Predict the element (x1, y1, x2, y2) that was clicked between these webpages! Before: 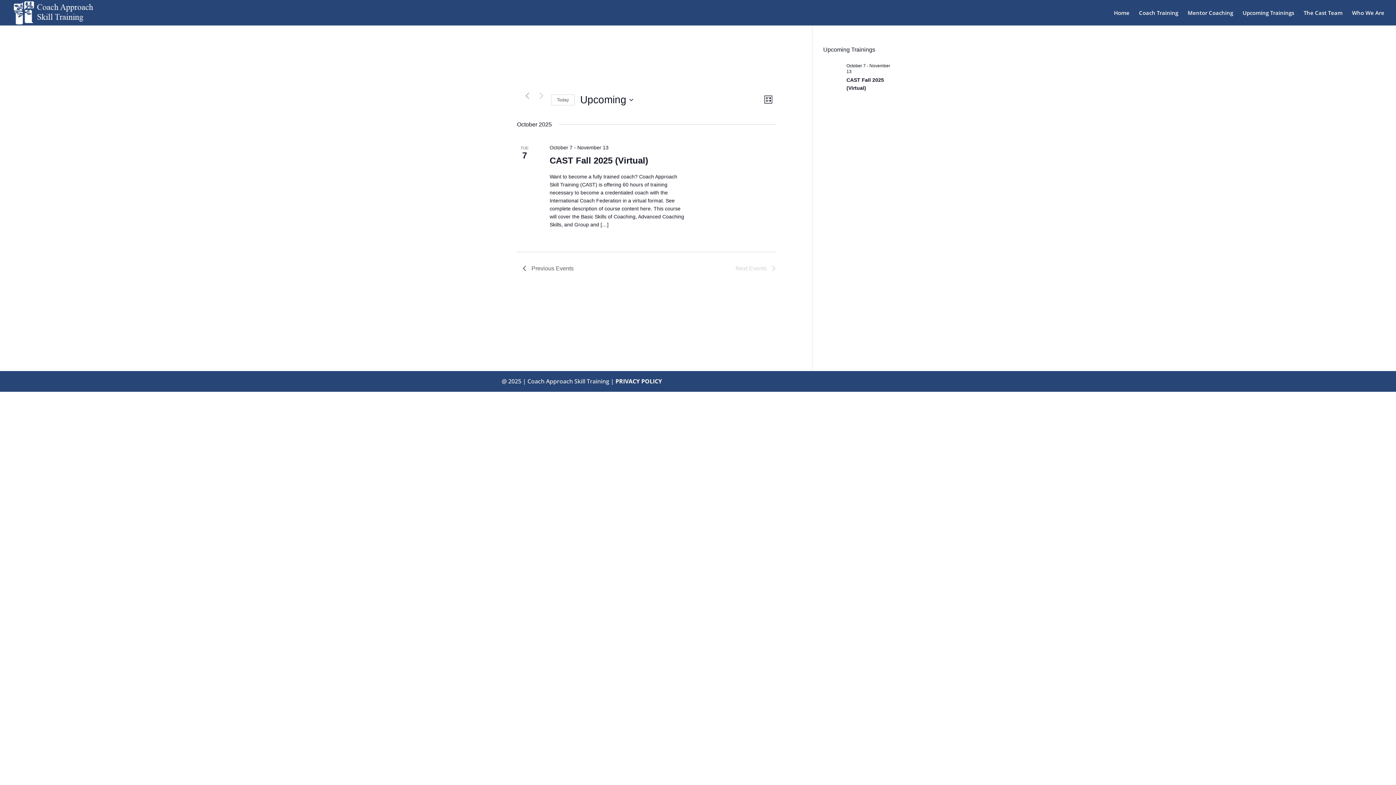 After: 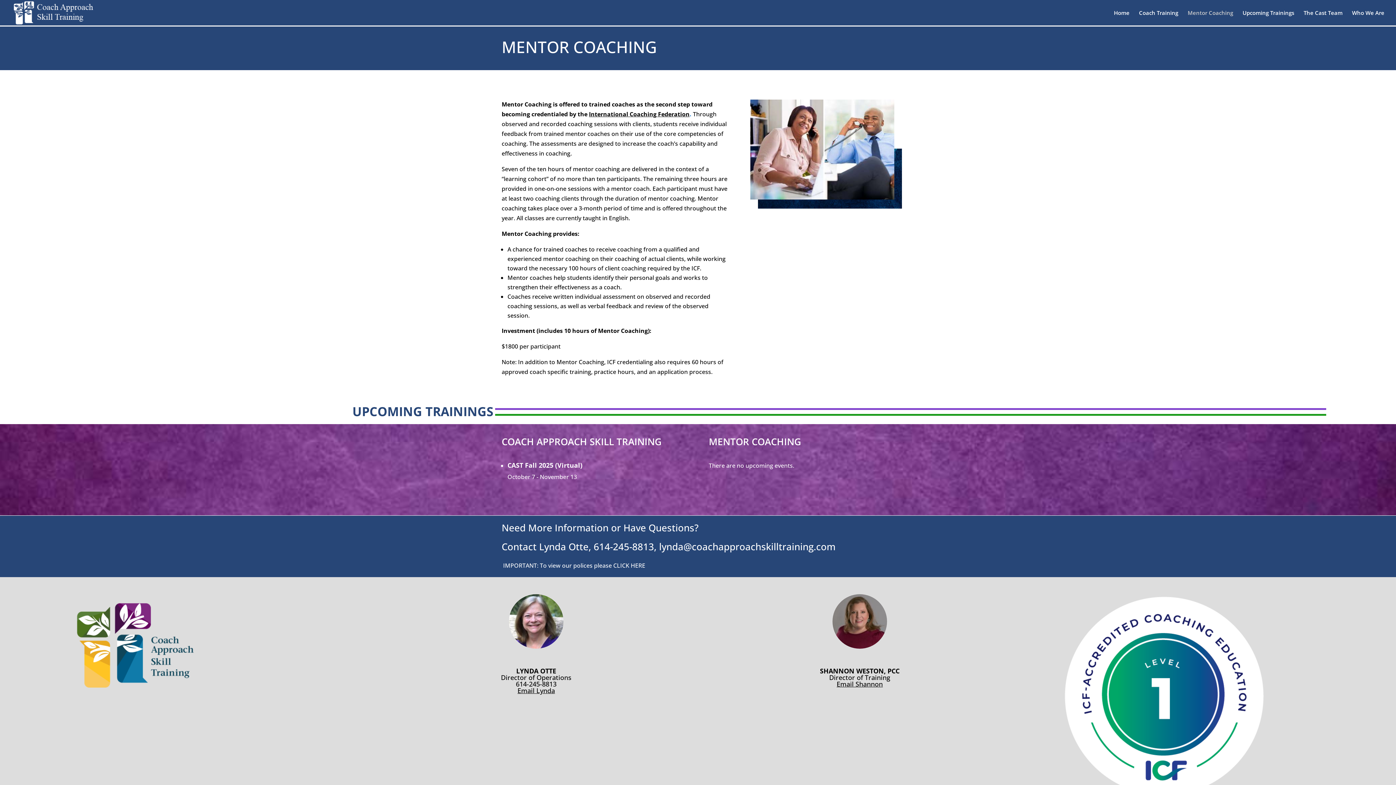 Action: bbox: (1188, 10, 1233, 25) label: Mentor Coaching